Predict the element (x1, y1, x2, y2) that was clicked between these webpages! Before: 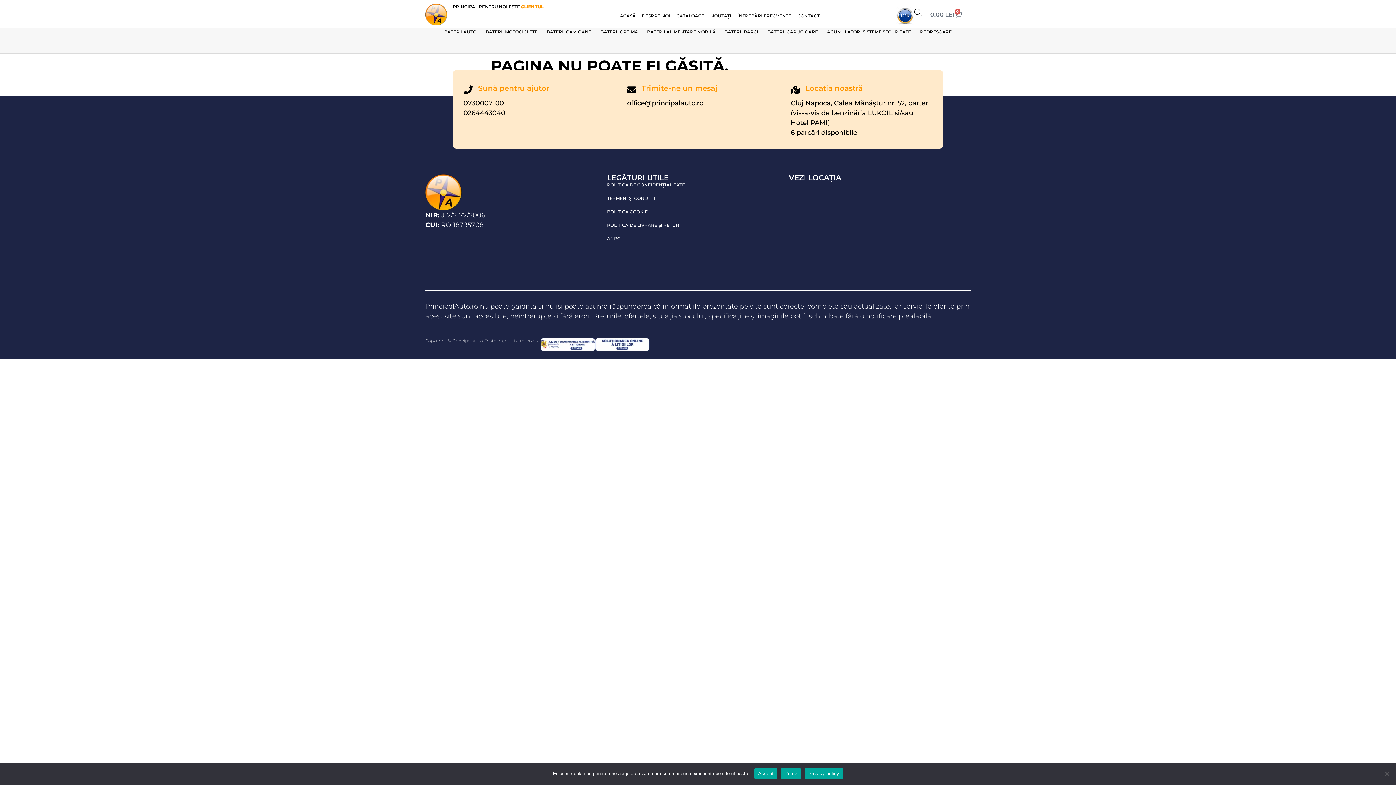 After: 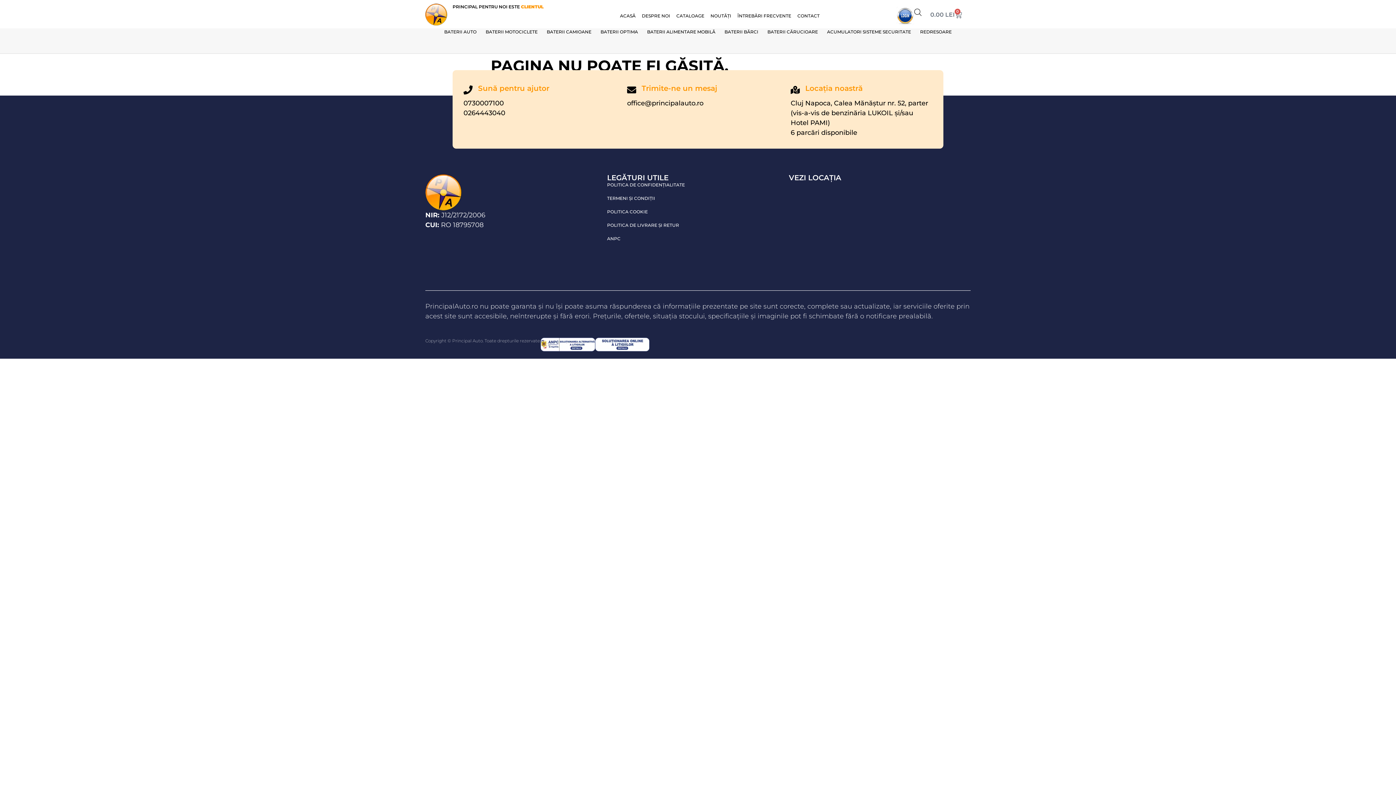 Action: label: Accept bbox: (754, 768, 777, 779)